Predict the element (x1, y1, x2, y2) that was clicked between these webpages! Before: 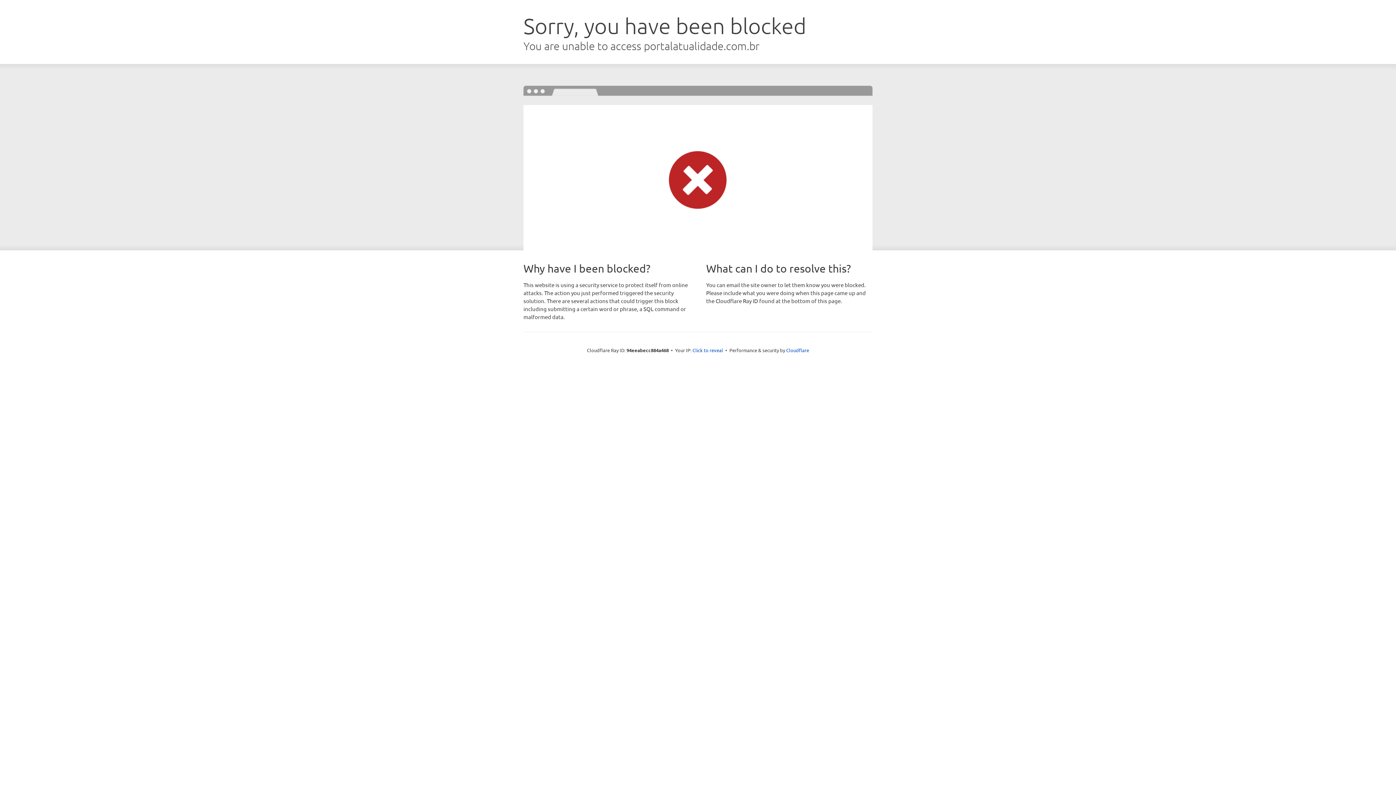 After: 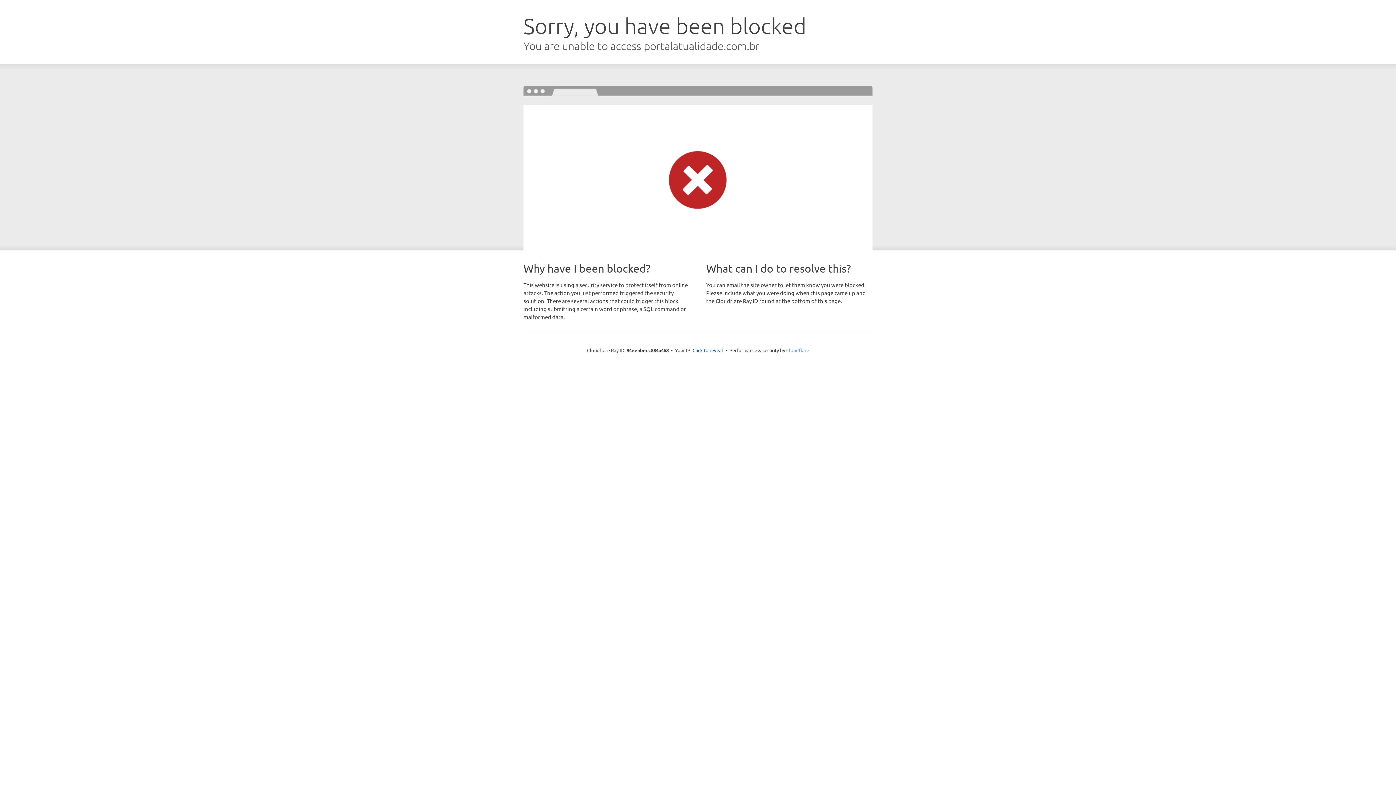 Action: bbox: (786, 347, 809, 353) label: Cloudflare